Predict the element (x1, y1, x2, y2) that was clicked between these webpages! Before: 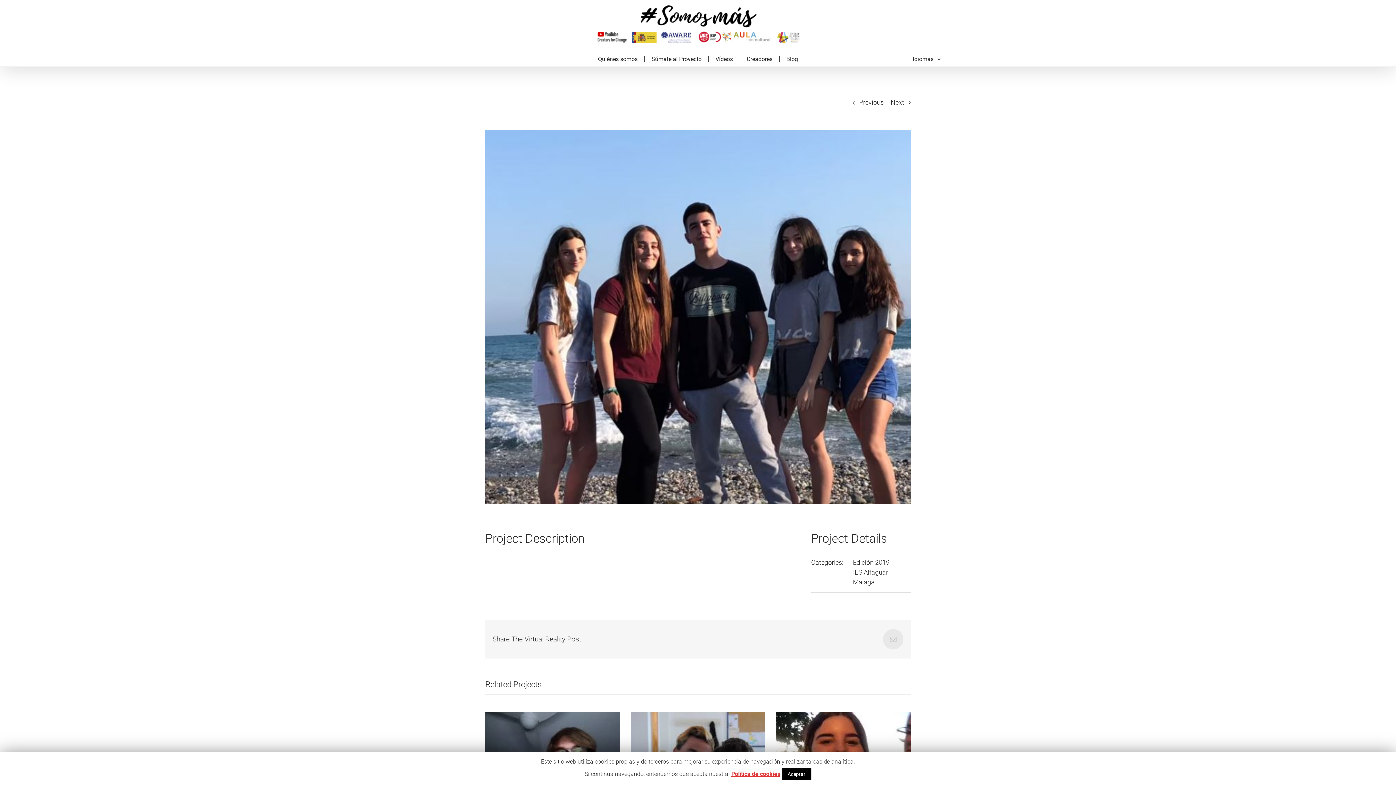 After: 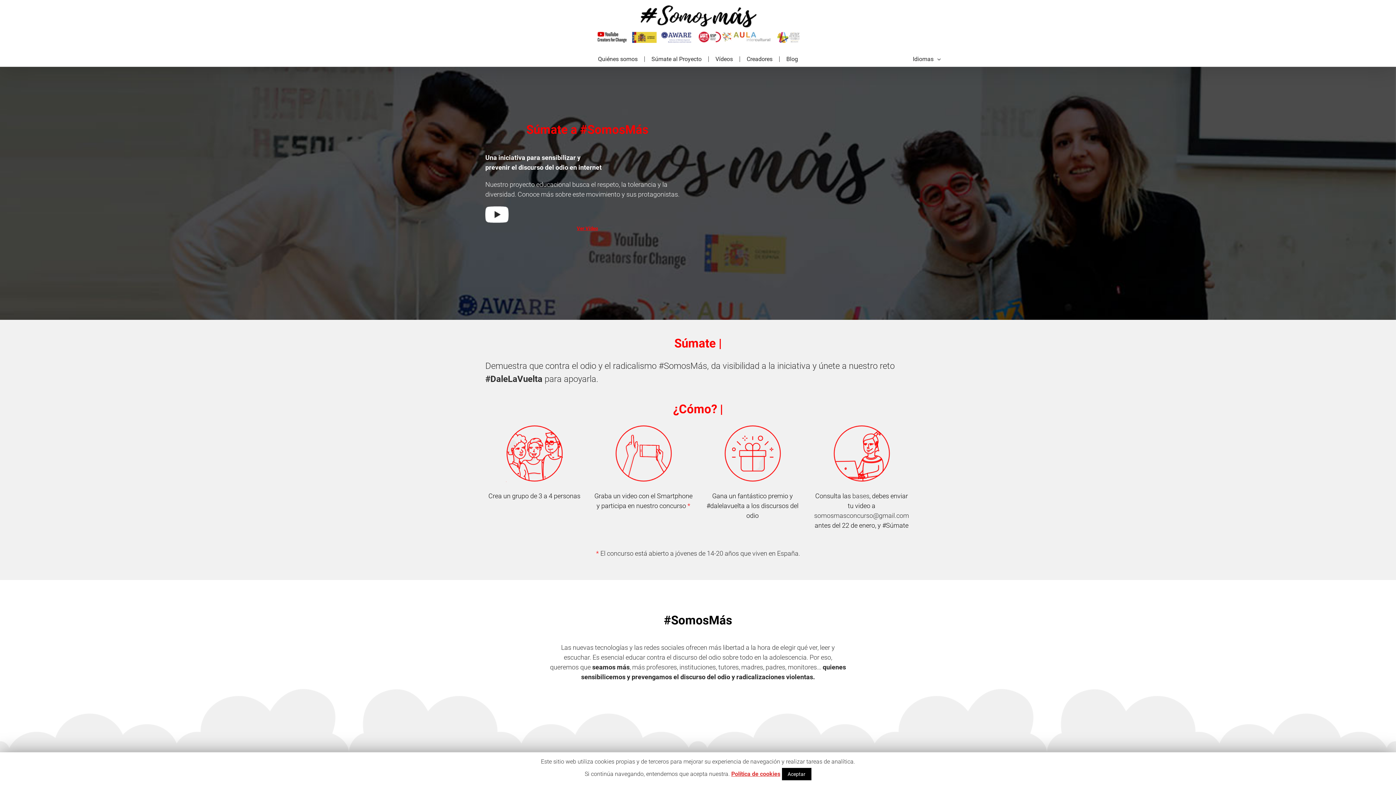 Action: bbox: (594, 5, 802, 42)